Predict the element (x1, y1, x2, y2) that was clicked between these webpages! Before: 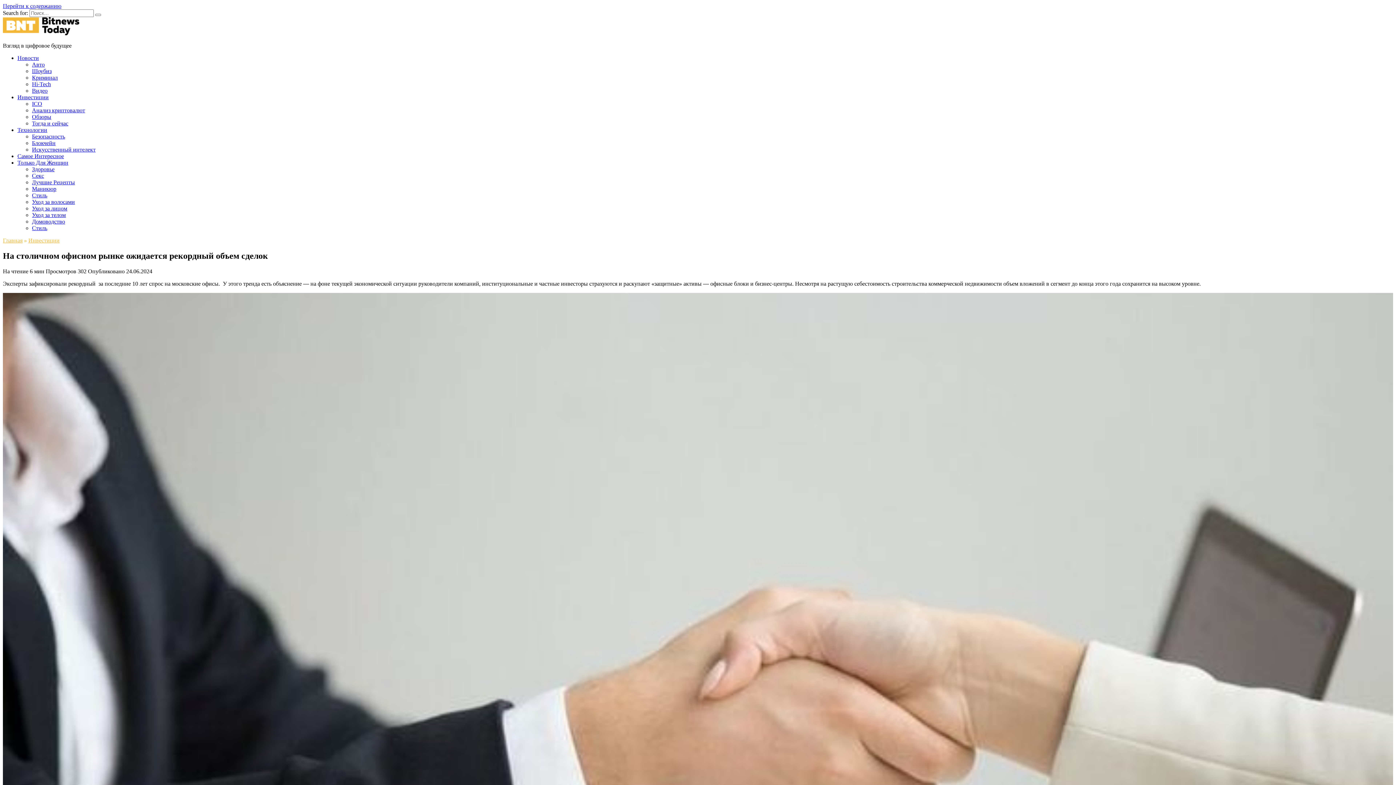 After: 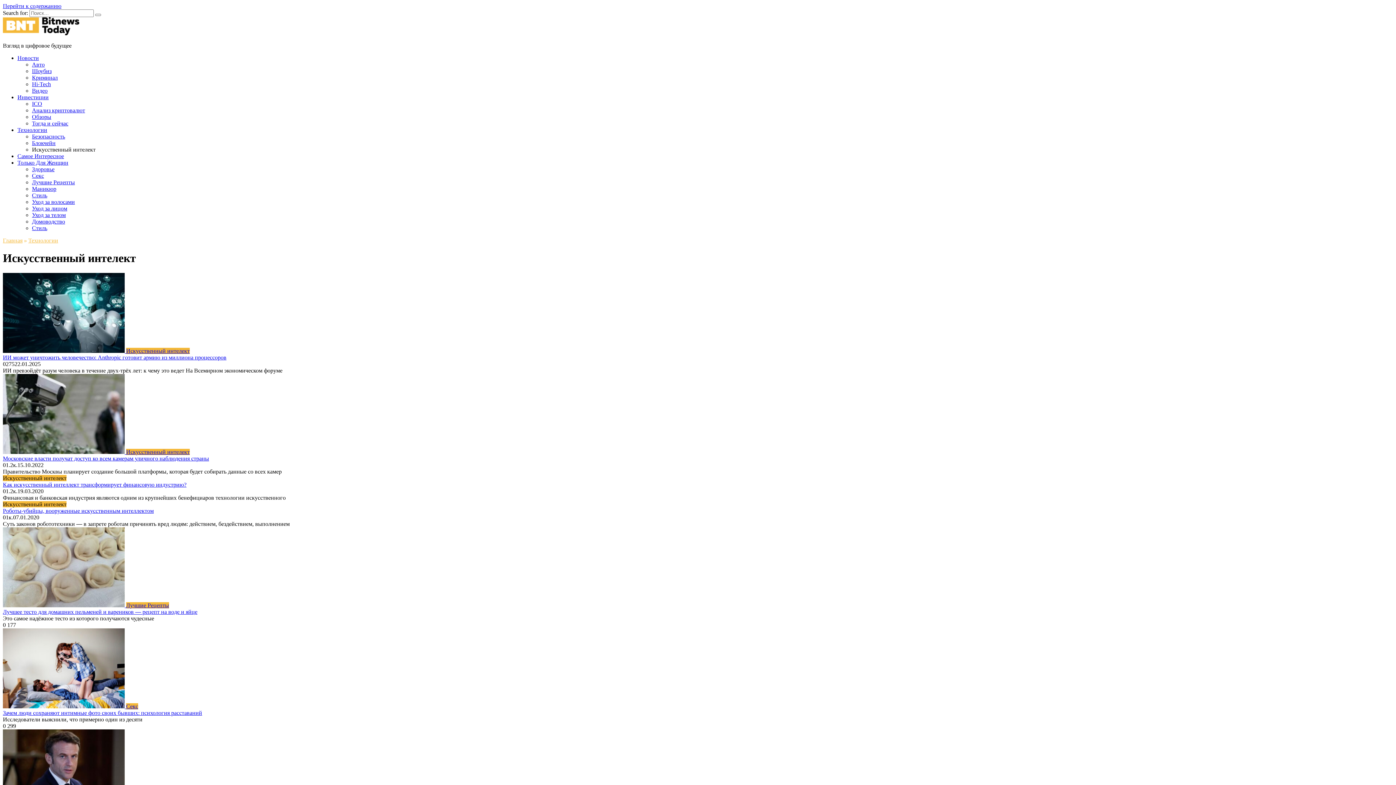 Action: label: Искусственный интелект bbox: (32, 146, 95, 152)